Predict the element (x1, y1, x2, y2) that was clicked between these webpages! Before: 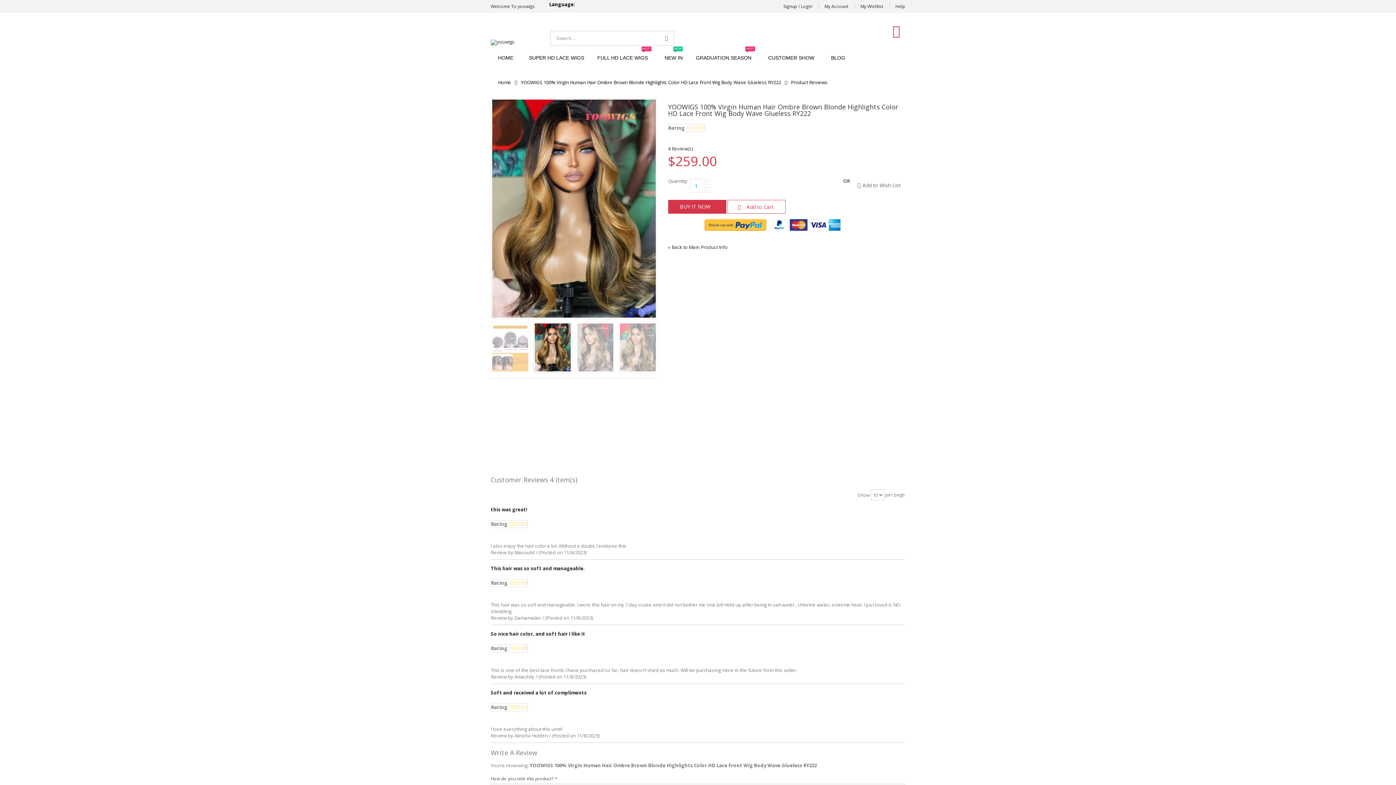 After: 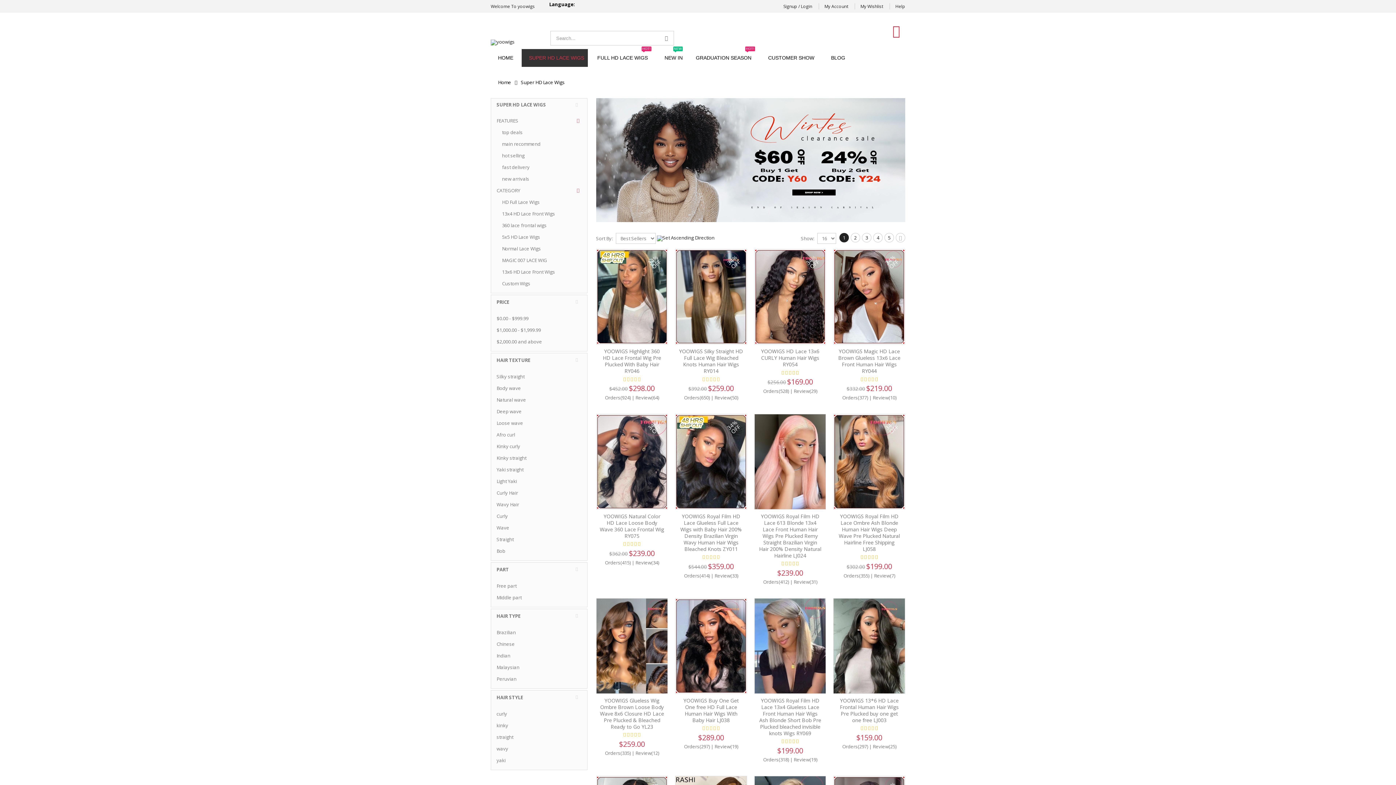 Action: label: SUPER HD LACE WIGS bbox: (521, 49, 588, 67)